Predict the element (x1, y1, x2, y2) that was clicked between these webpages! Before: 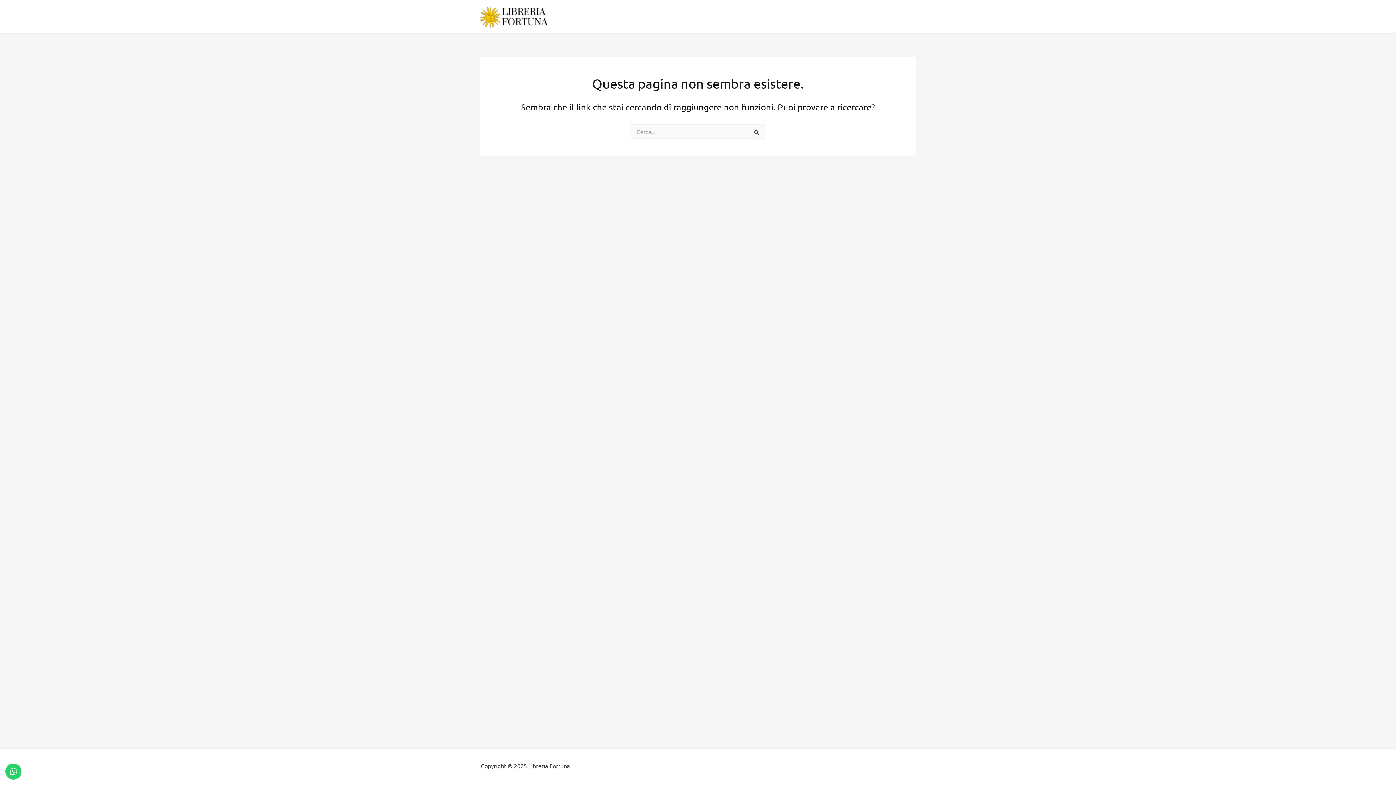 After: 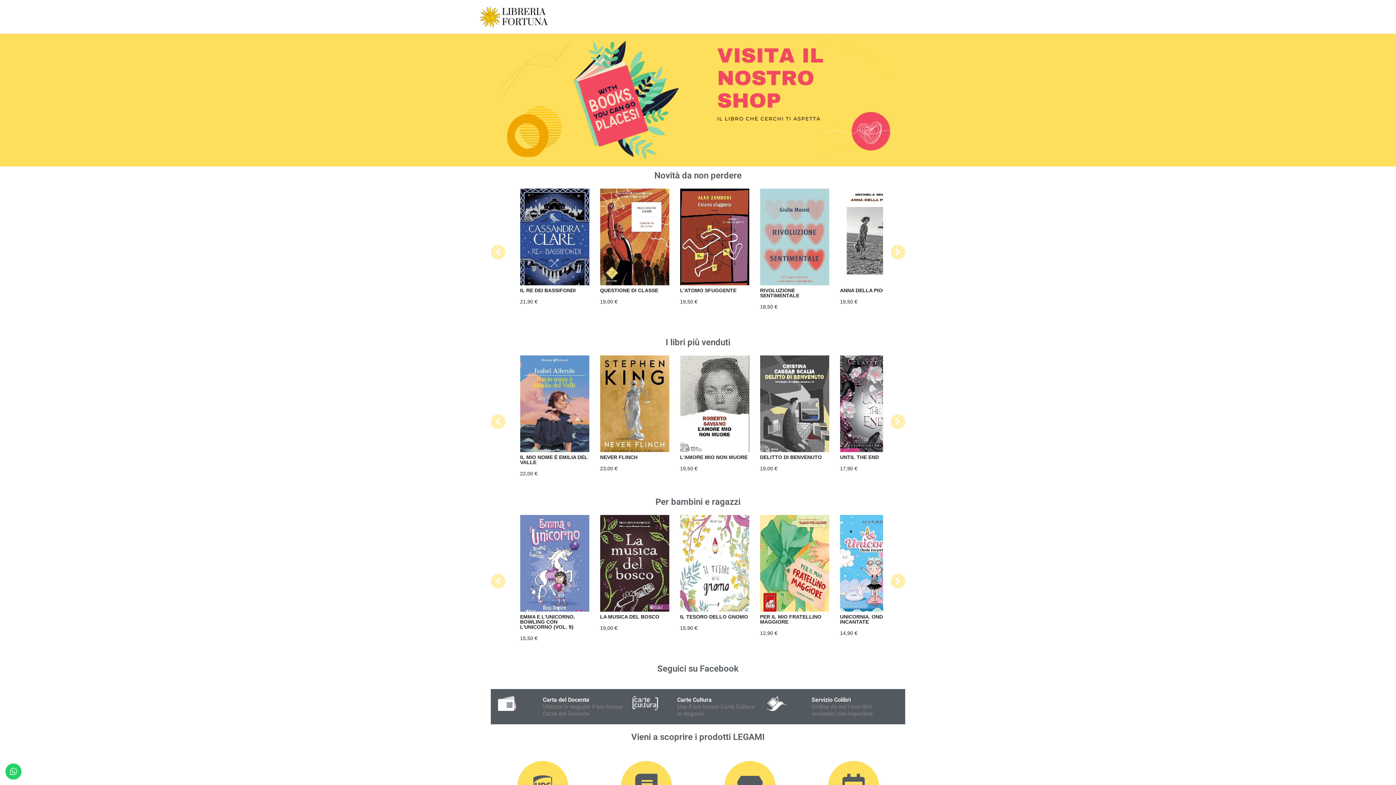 Action: bbox: (480, 12, 552, 19)